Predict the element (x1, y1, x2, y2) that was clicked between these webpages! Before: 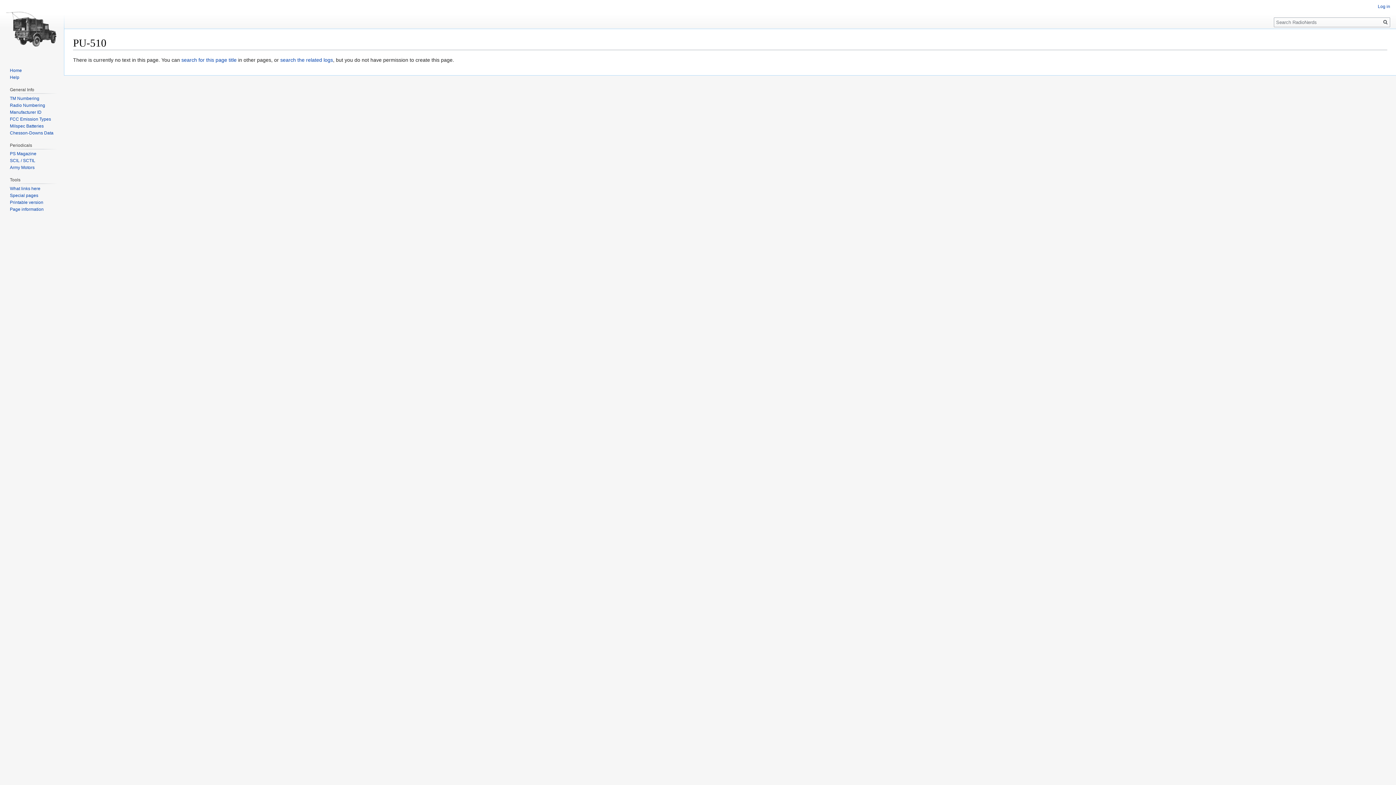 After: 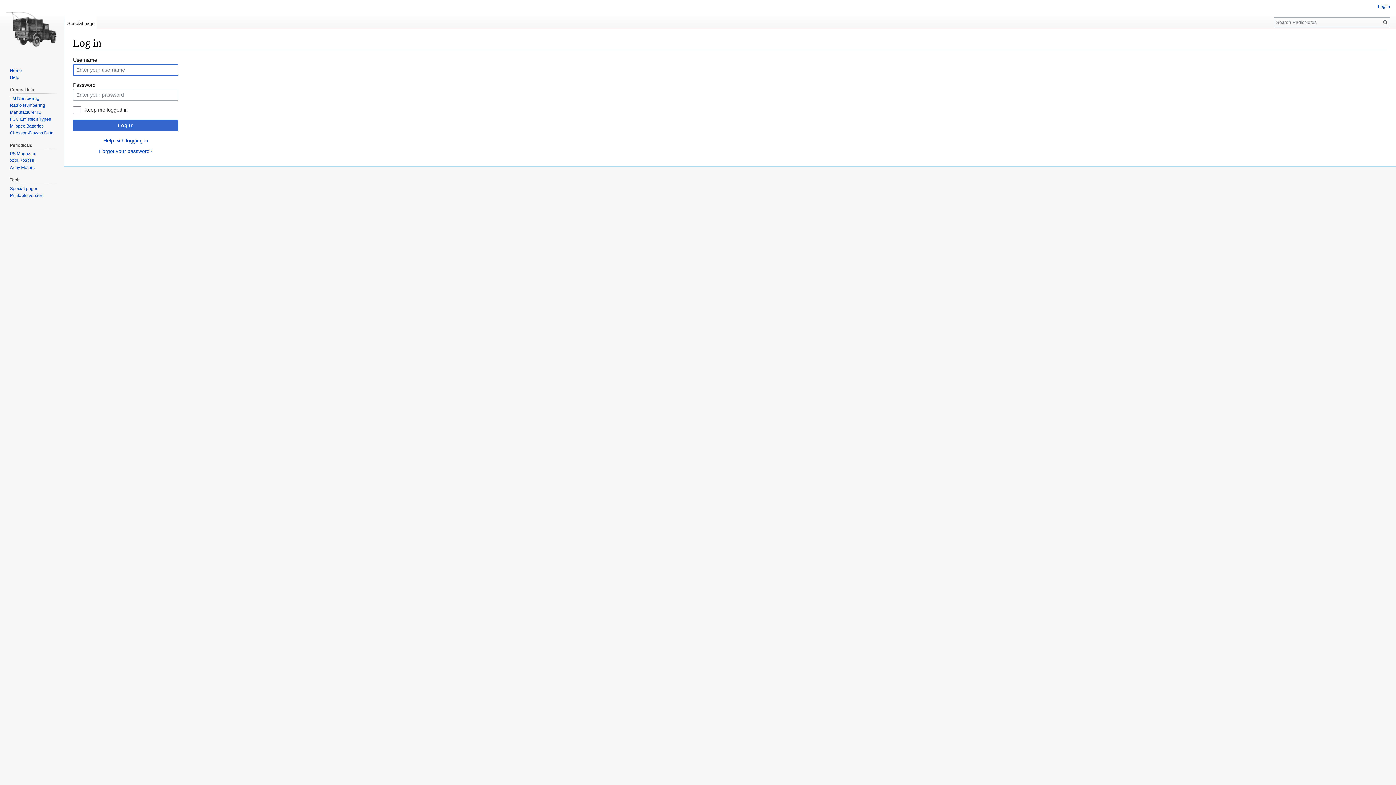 Action: label: Log in bbox: (1378, 4, 1390, 9)